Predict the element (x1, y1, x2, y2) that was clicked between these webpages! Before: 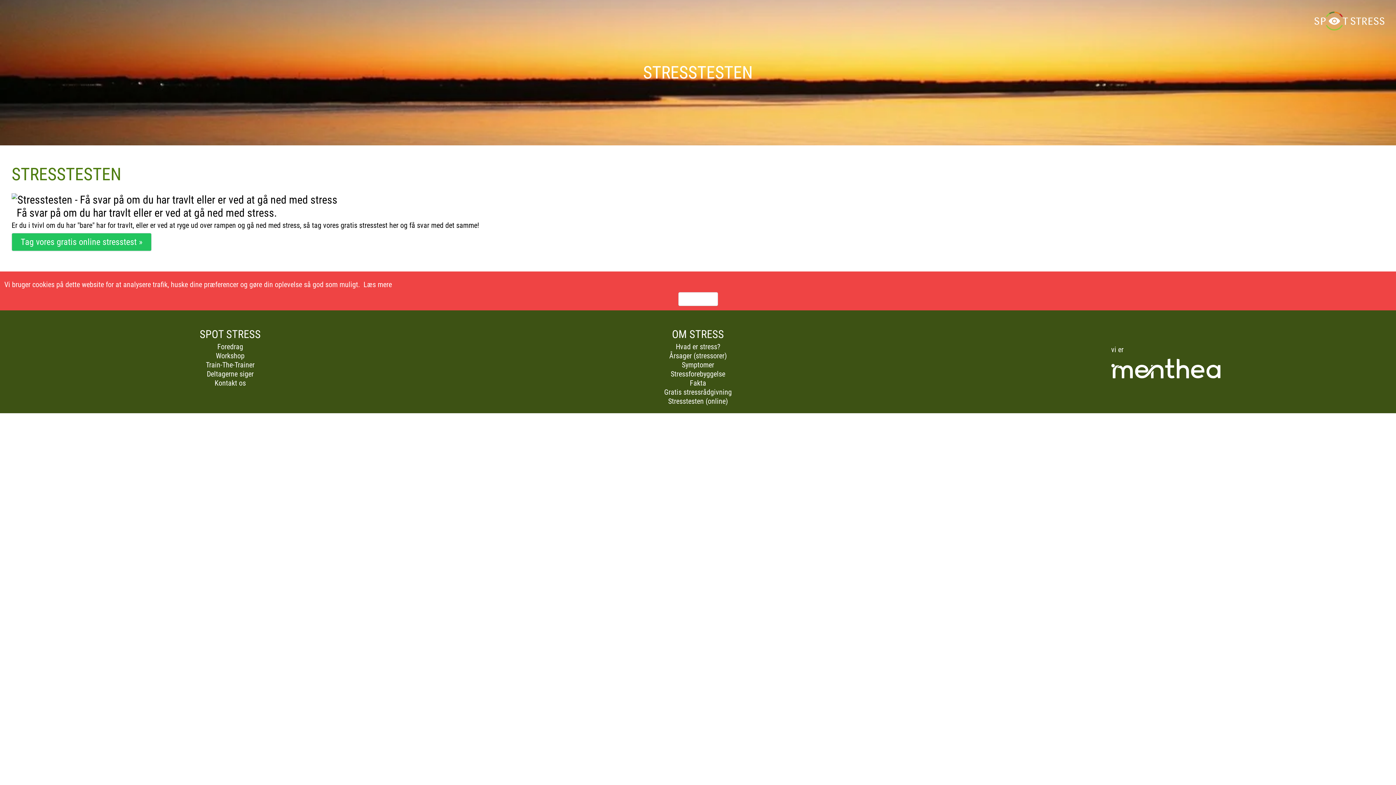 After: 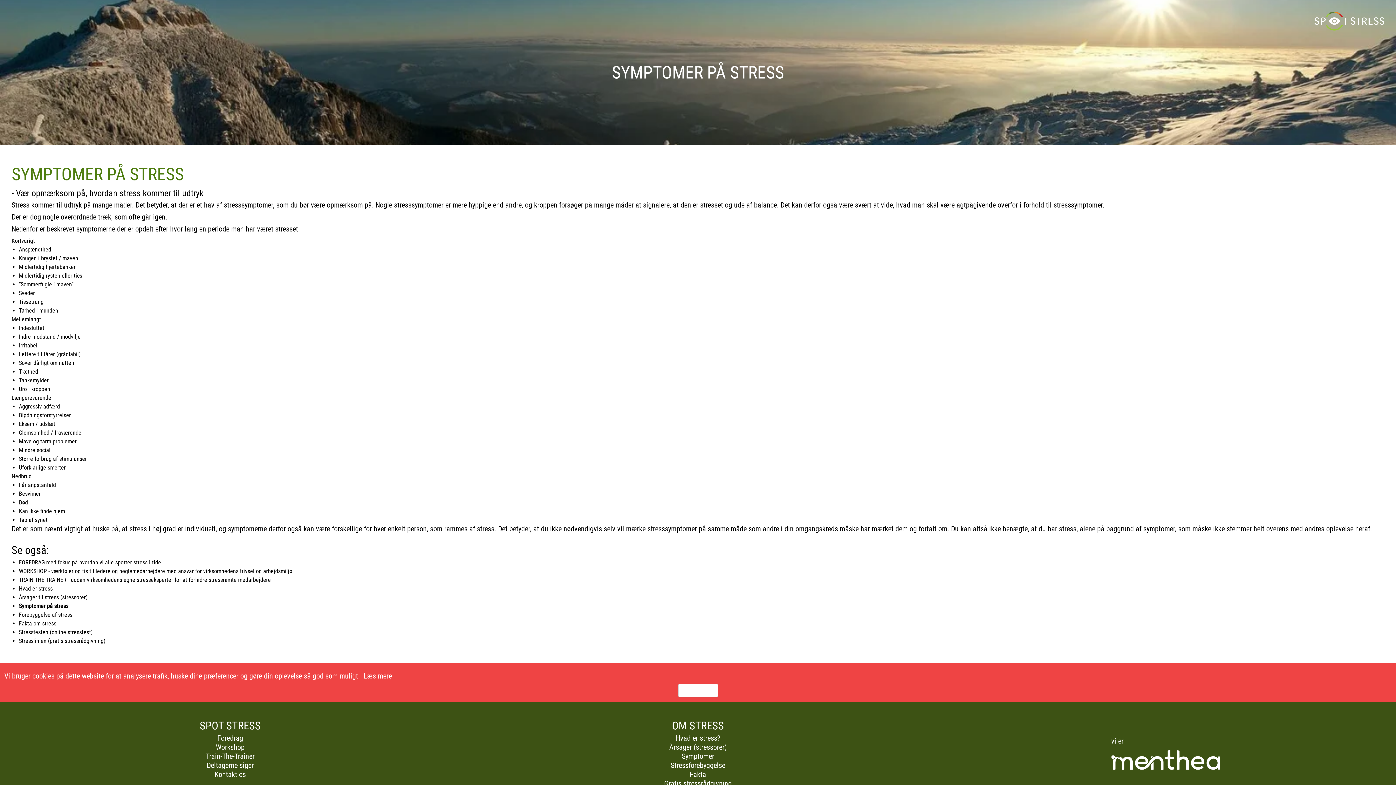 Action: label: Symptomer bbox: (681, 360, 714, 369)